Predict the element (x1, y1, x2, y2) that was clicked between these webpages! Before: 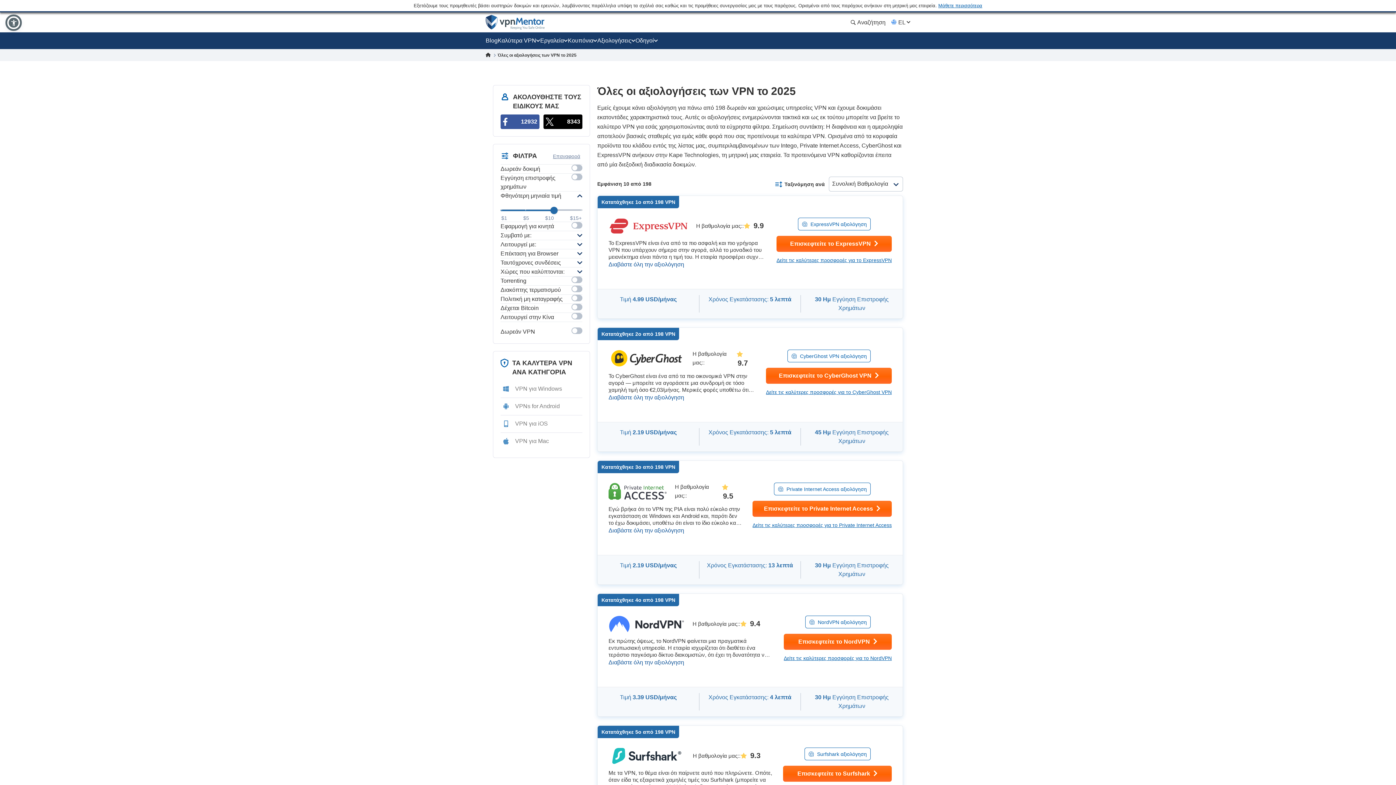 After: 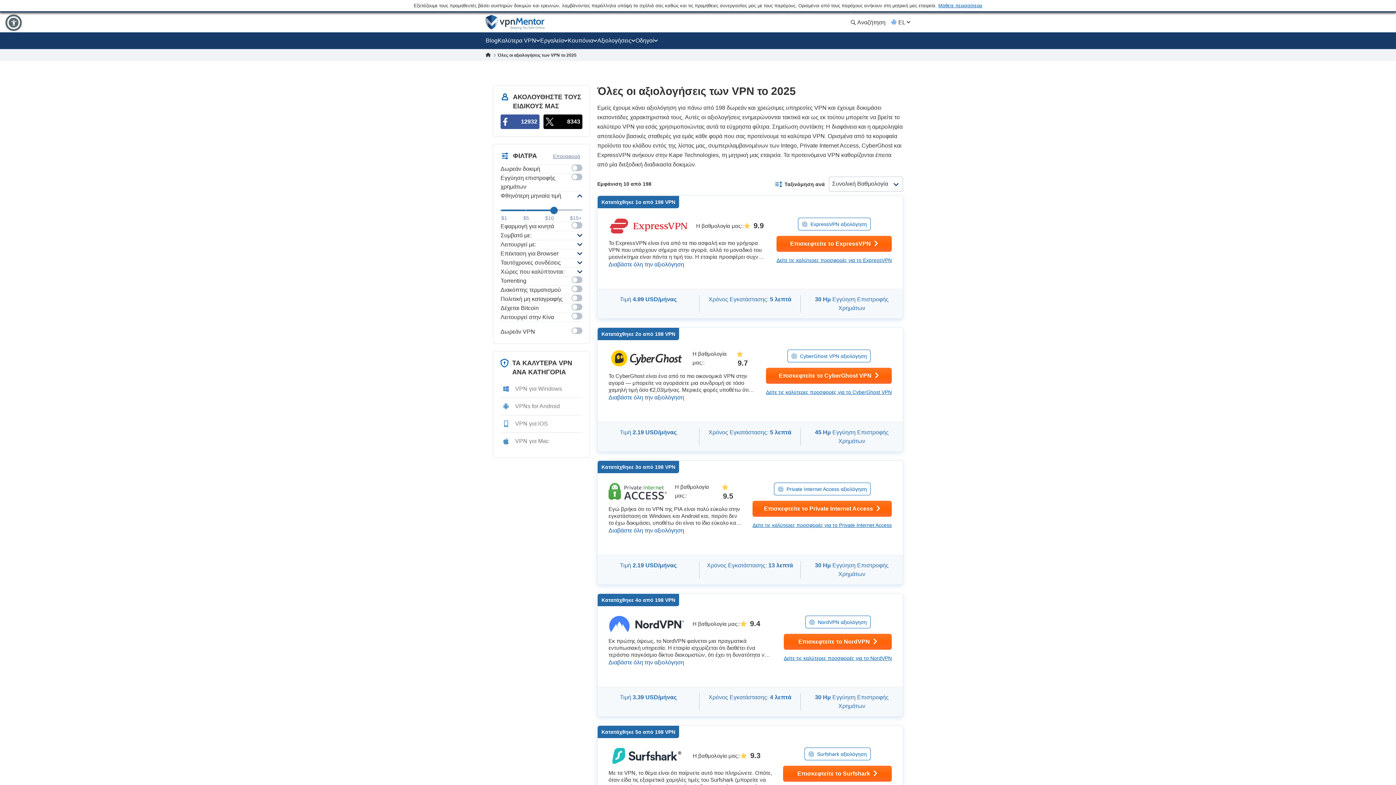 Action: bbox: (776, 257, 892, 263) label: Δείτε τις καλύτερες προσφορές για το ExpressVPN